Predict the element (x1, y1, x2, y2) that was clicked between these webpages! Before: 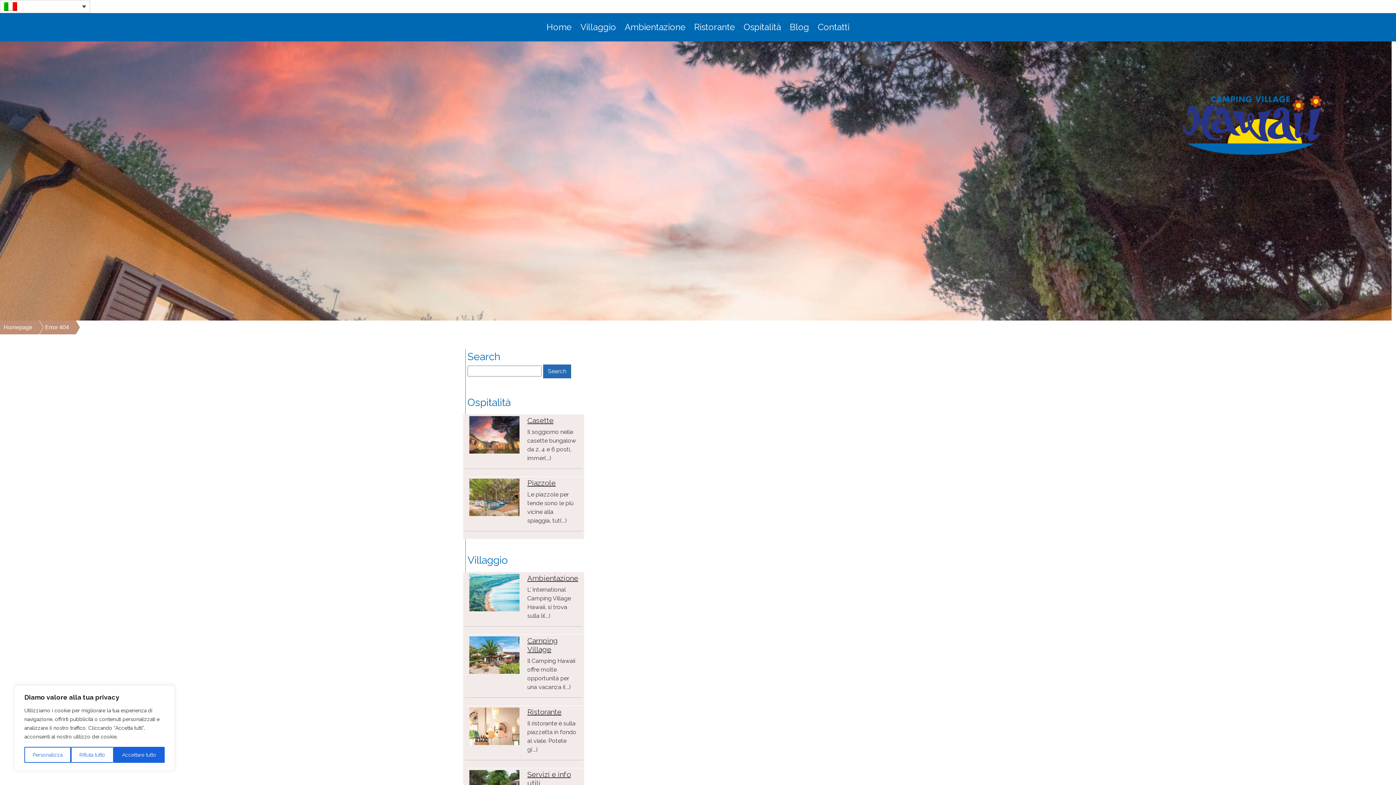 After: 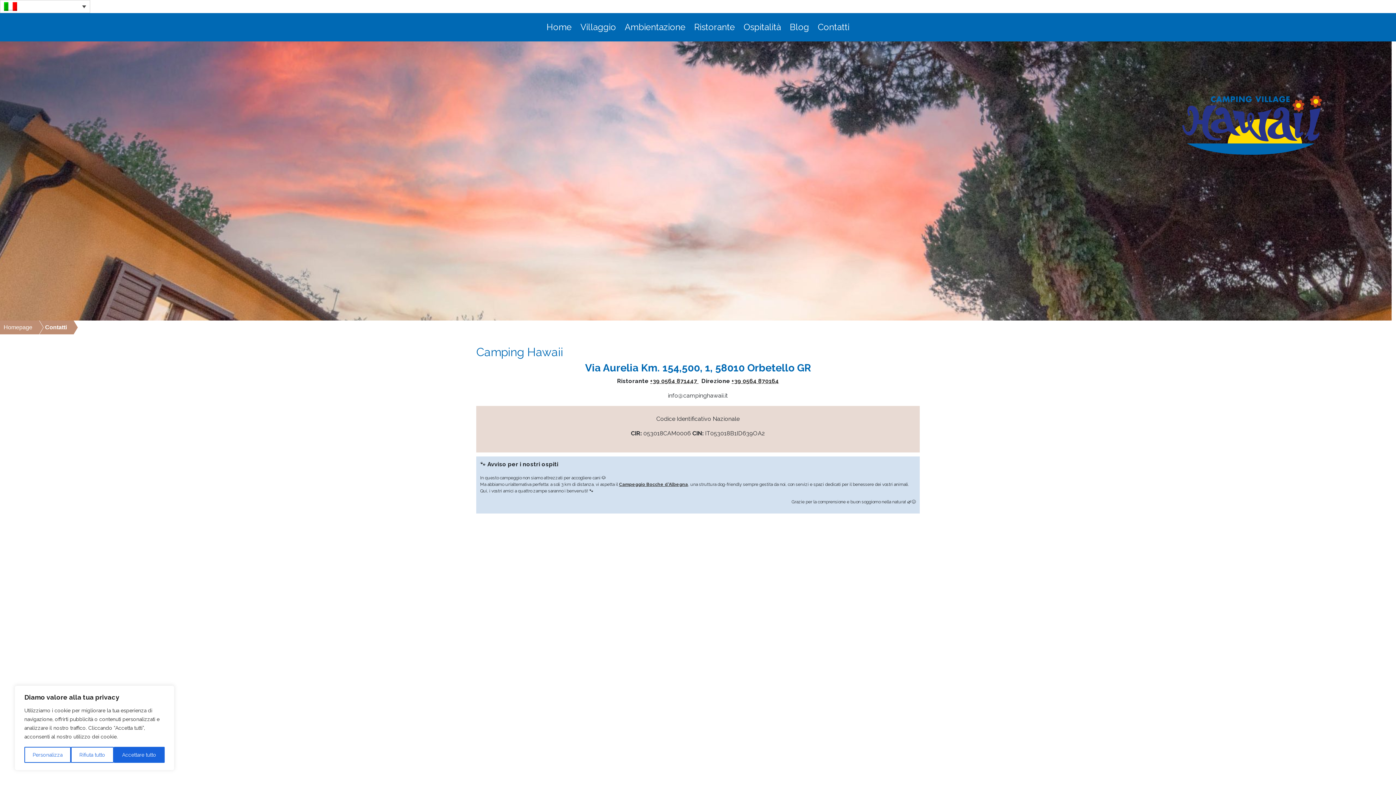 Action: bbox: (814, 13, 853, 41) label: Contatti